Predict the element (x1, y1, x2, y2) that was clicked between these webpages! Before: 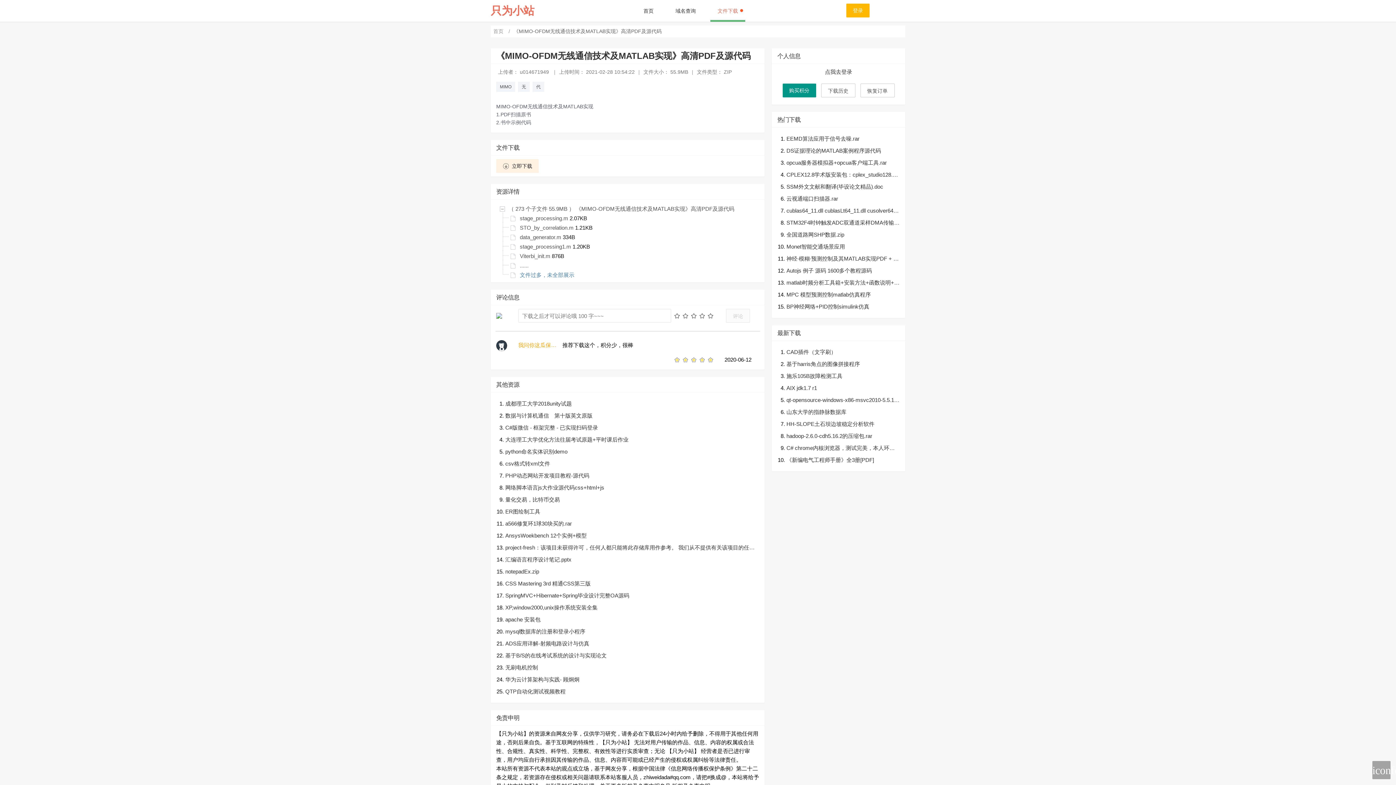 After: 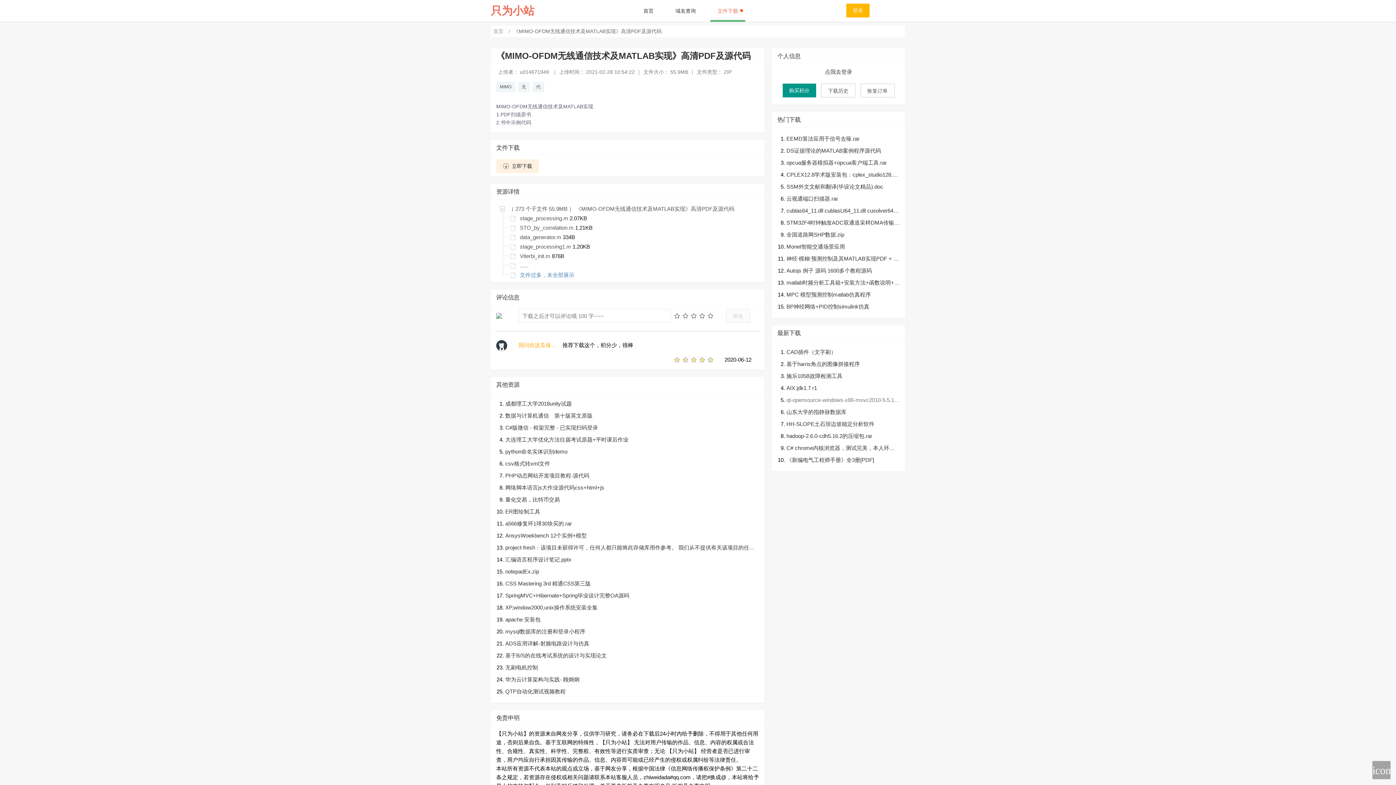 Action: label: qt-opensource-windows-x86-msvc2010-5.5.1.exe bbox: (786, 396, 899, 404)